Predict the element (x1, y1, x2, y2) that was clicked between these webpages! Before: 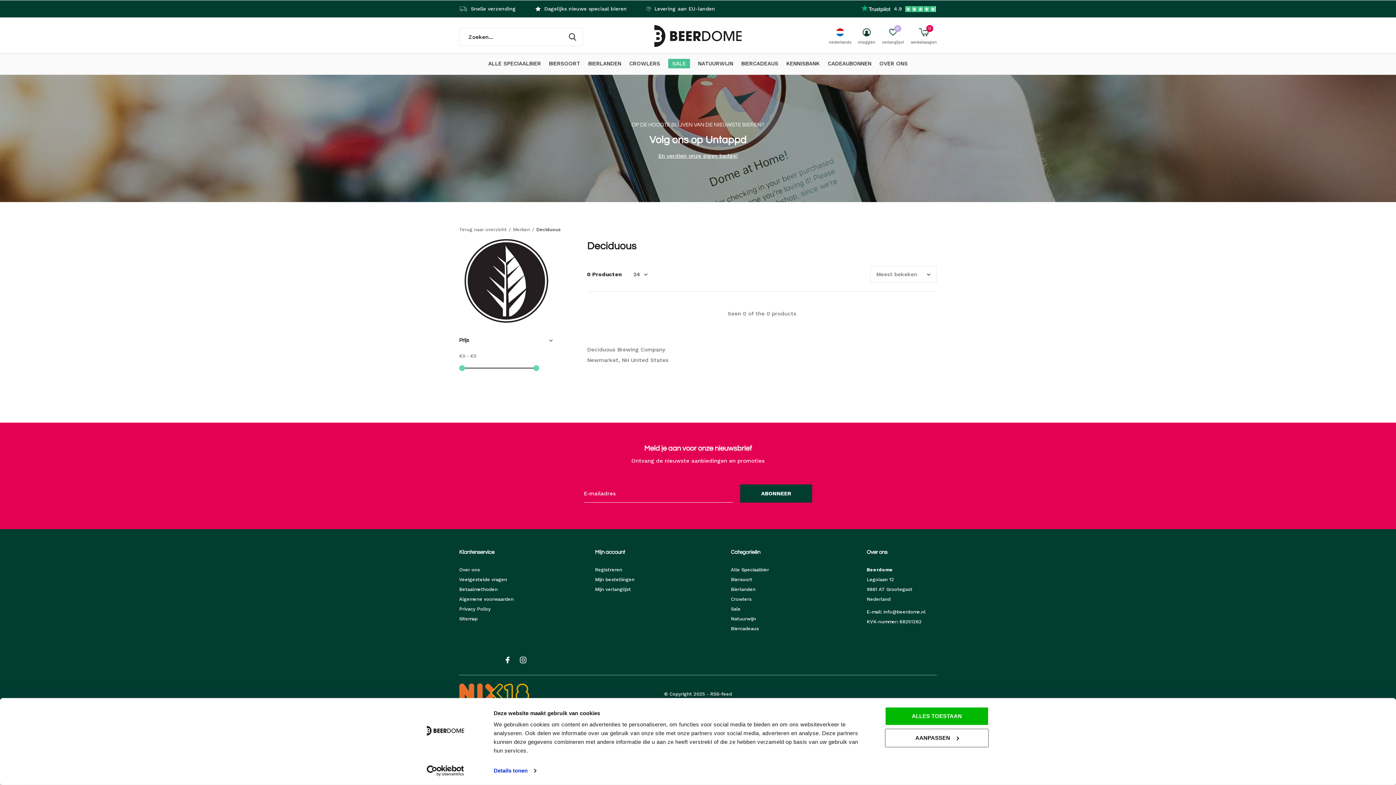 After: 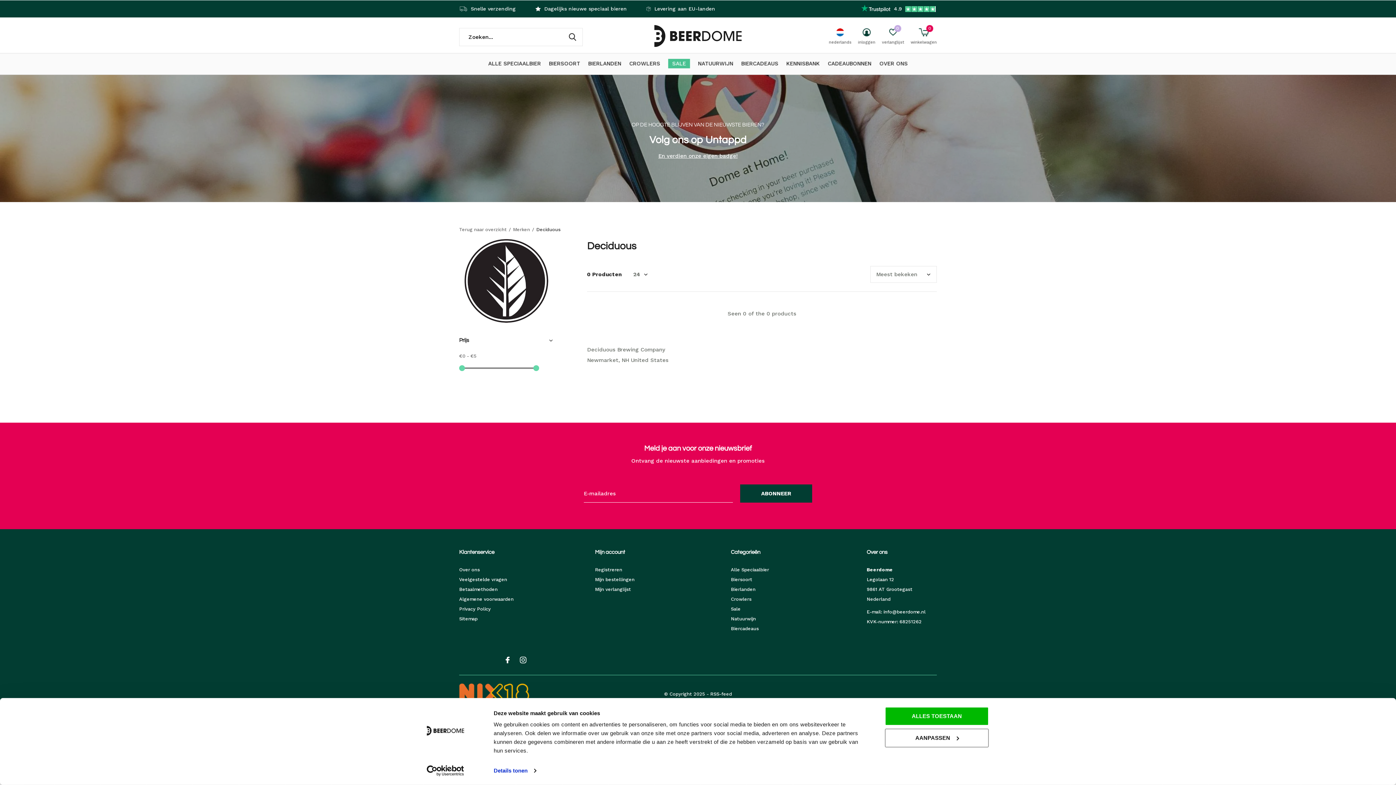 Action: bbox: (459, 365, 465, 371)